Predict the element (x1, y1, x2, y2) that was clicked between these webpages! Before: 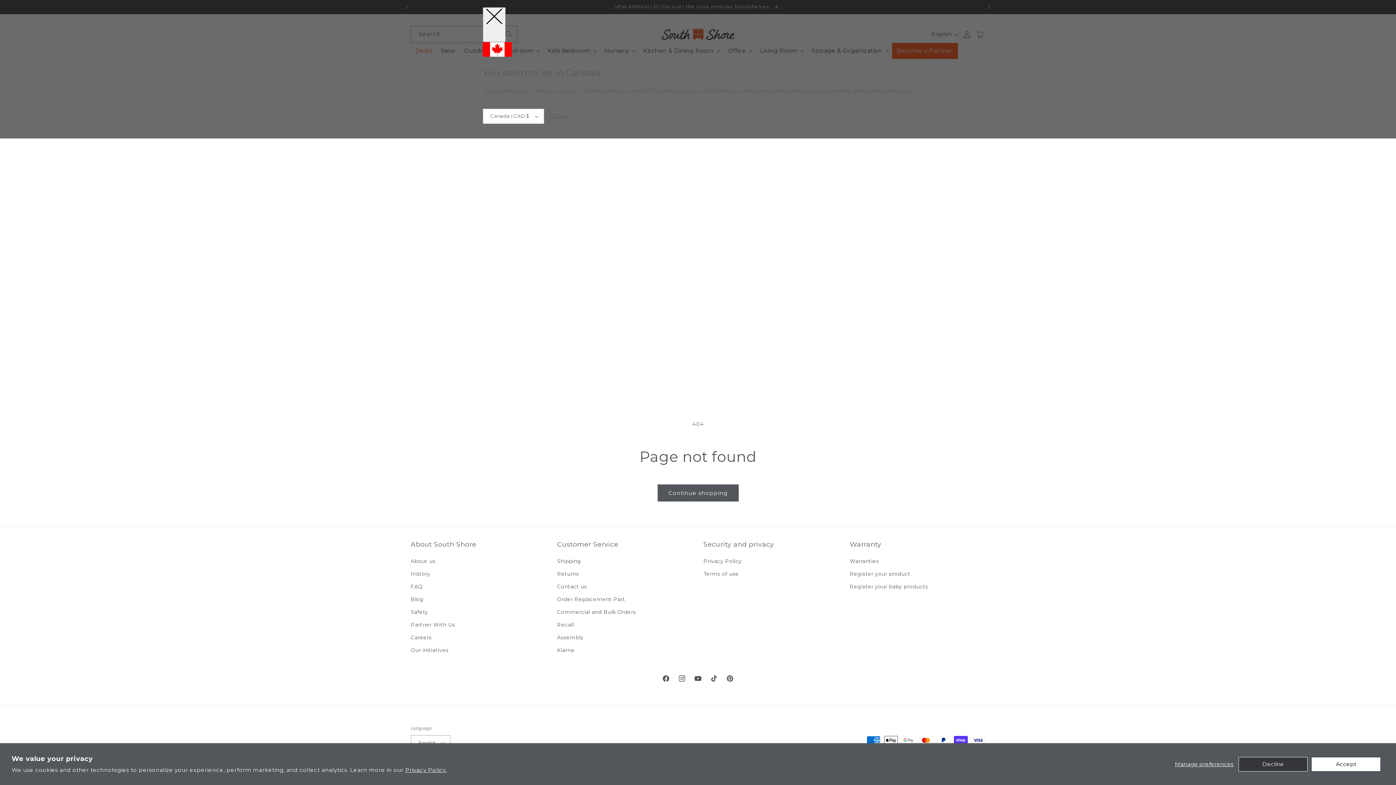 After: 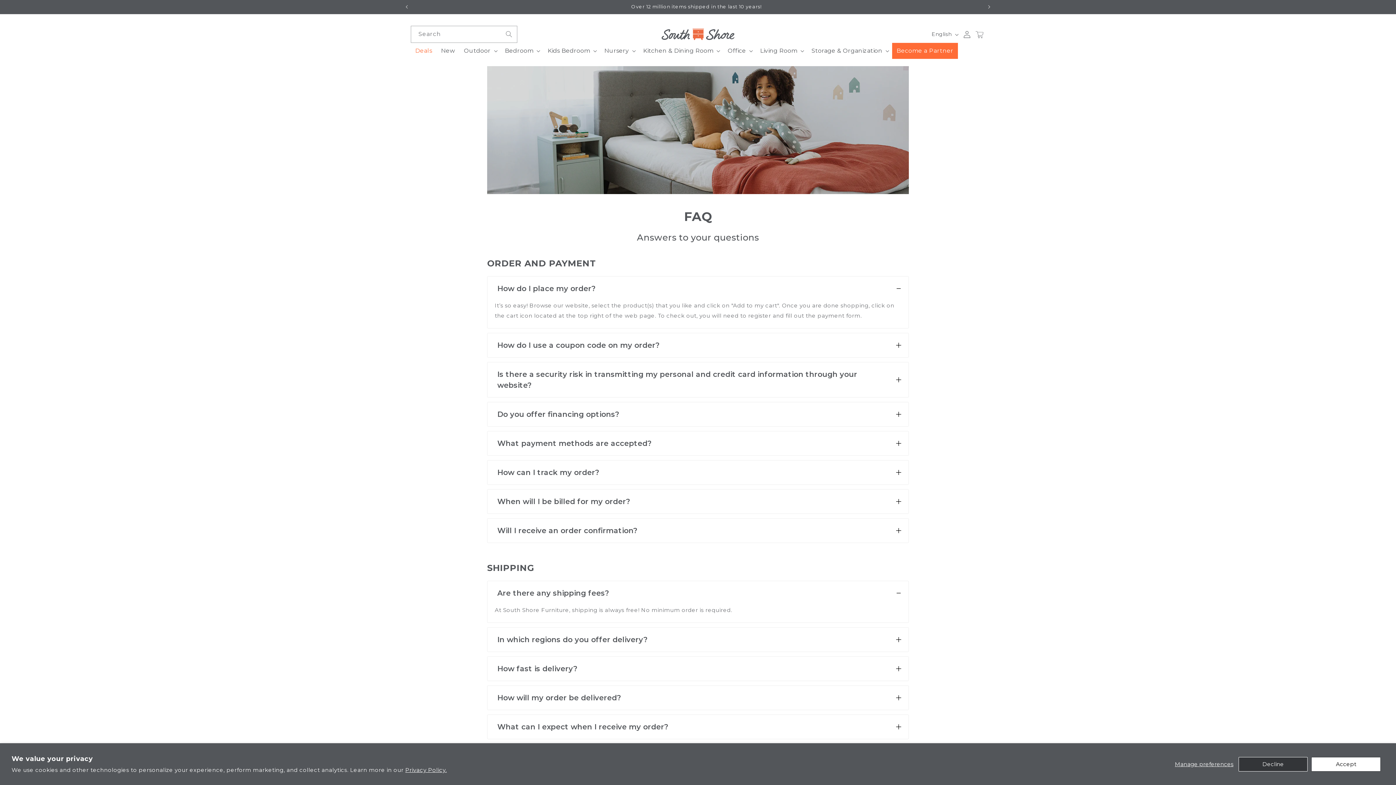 Action: label: FAQ bbox: (410, 580, 422, 593)